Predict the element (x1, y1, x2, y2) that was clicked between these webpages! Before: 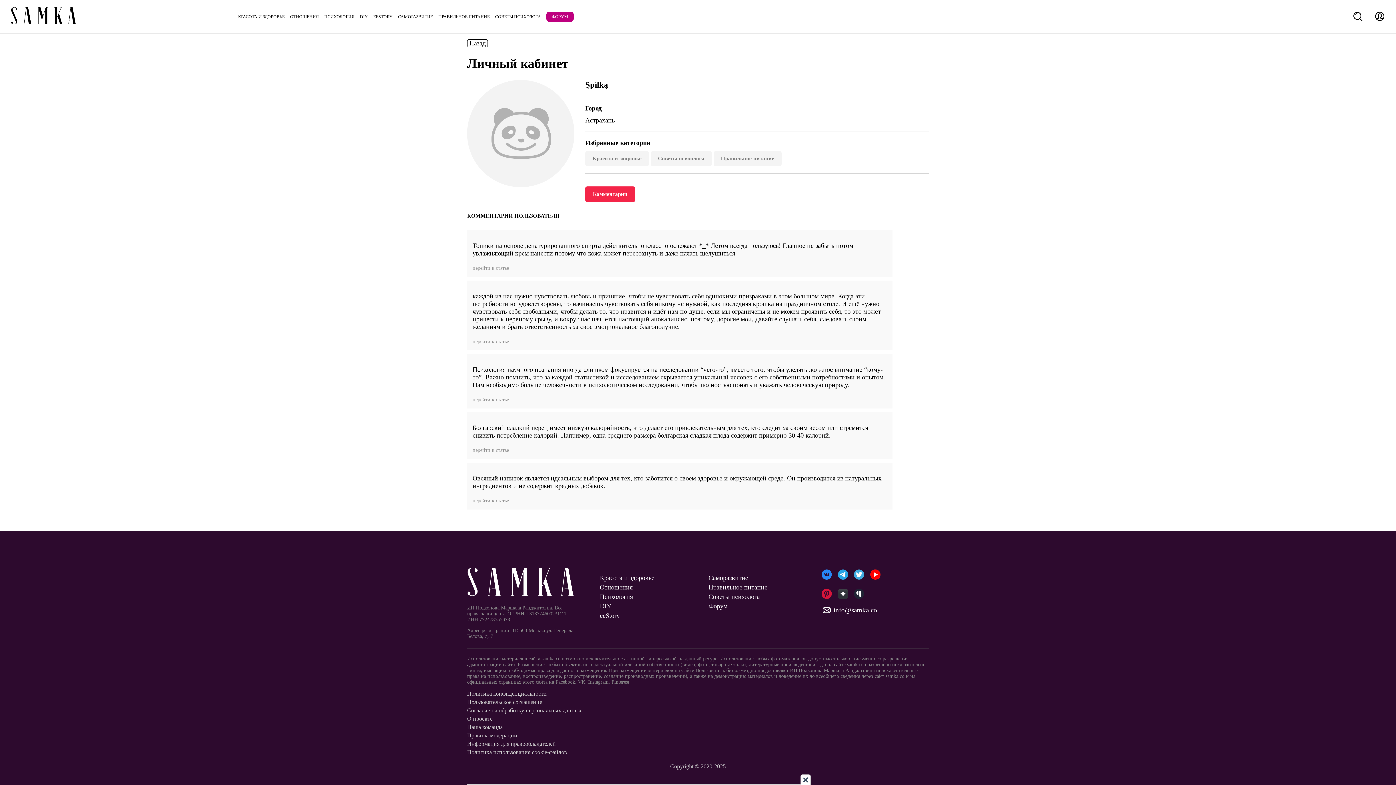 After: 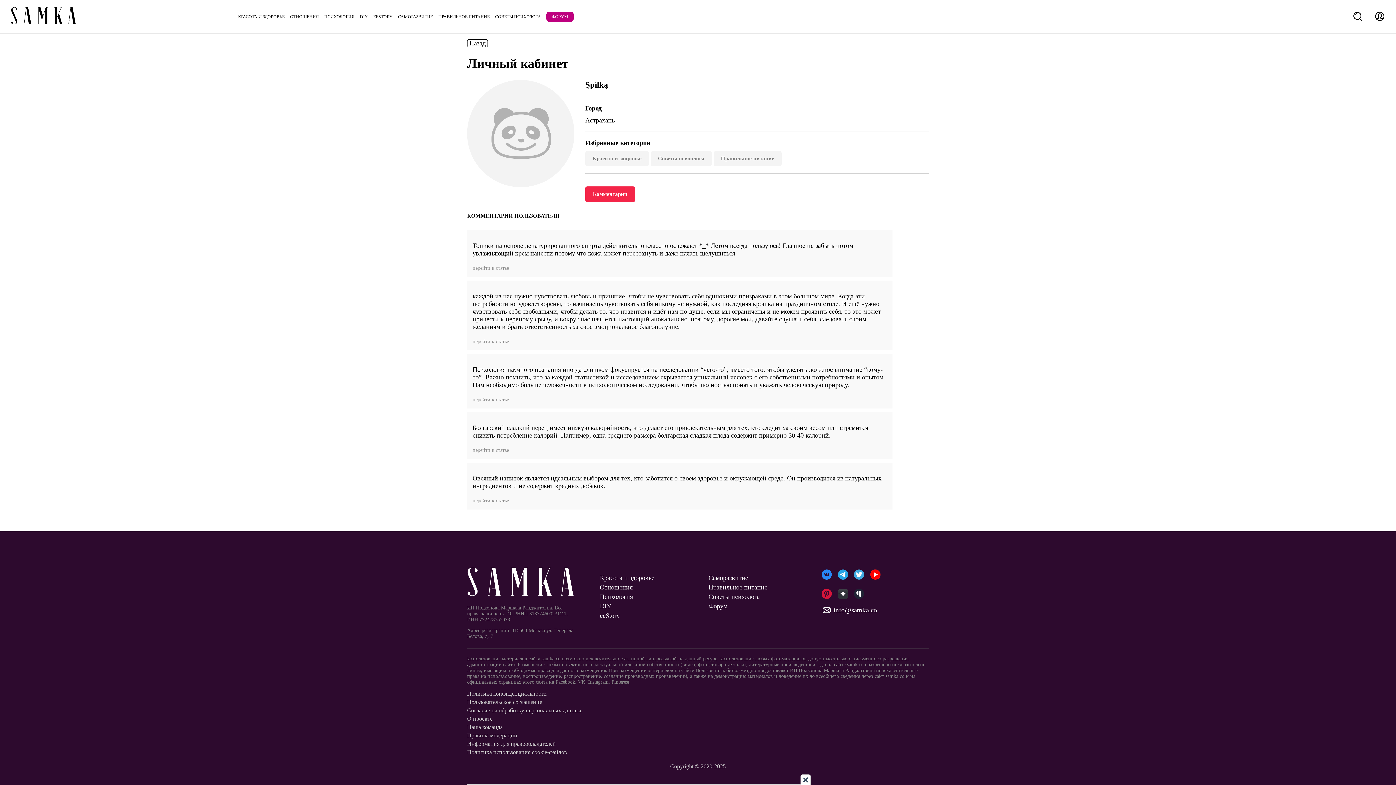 Action: label:   bbox: (838, 599, 848, 606)